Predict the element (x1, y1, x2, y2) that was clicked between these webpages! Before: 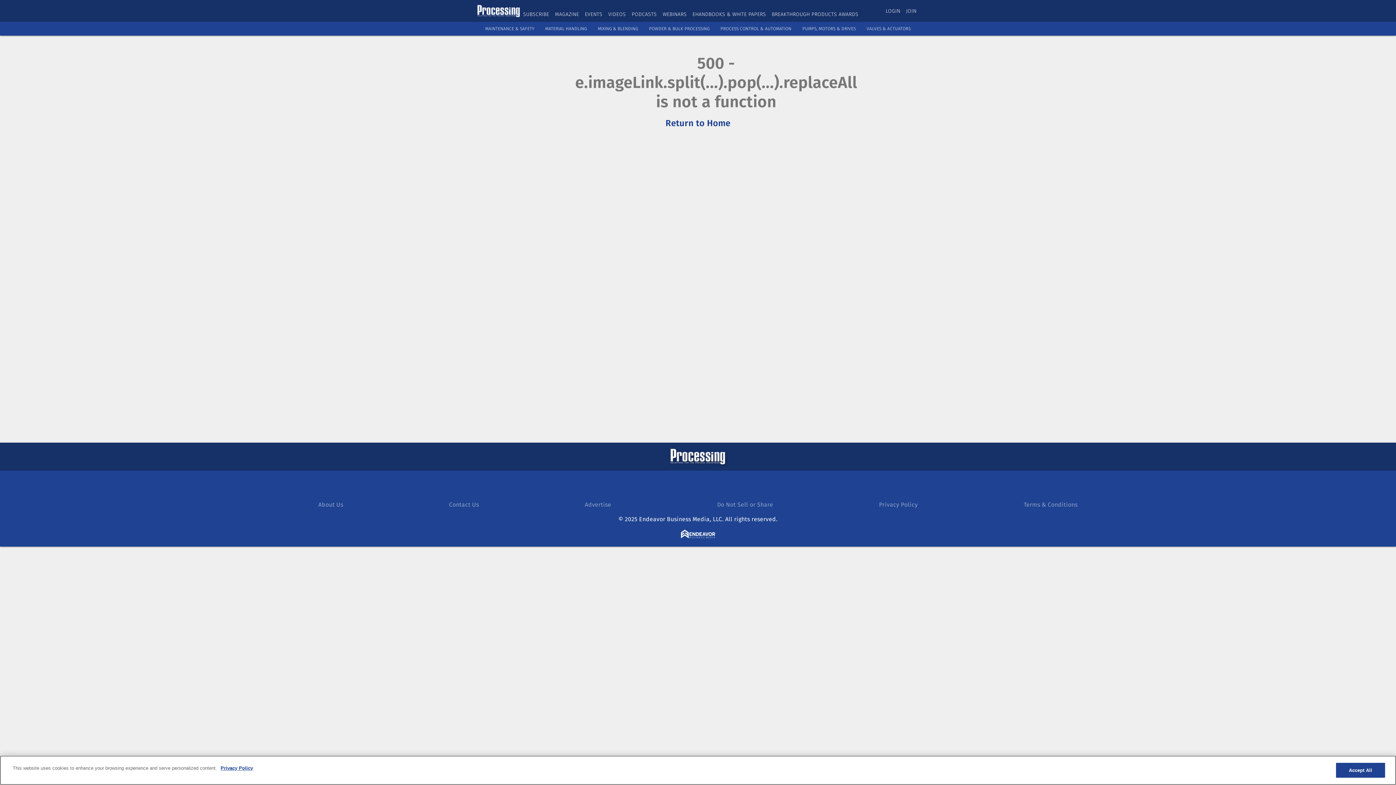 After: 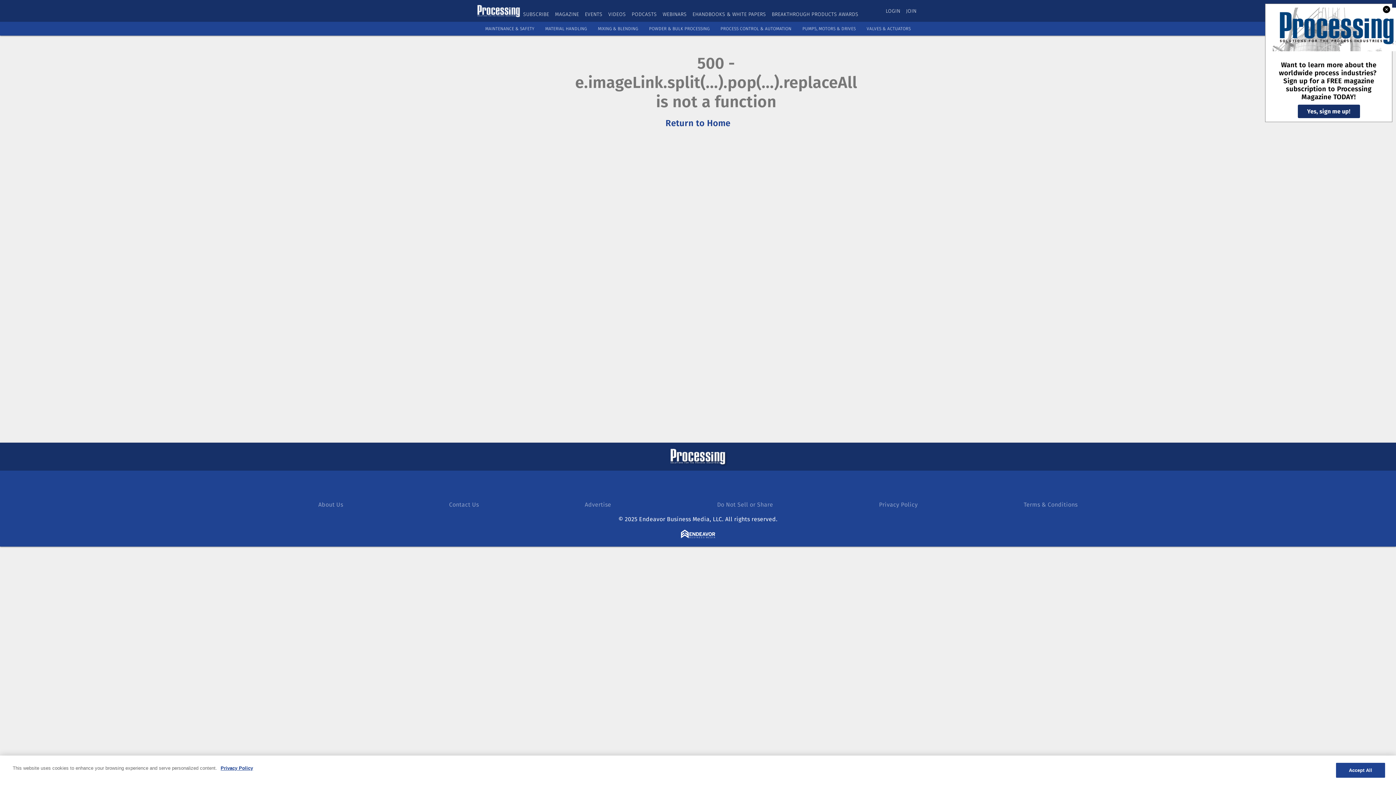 Action: label: Privacy Policy bbox: (879, 501, 918, 508)